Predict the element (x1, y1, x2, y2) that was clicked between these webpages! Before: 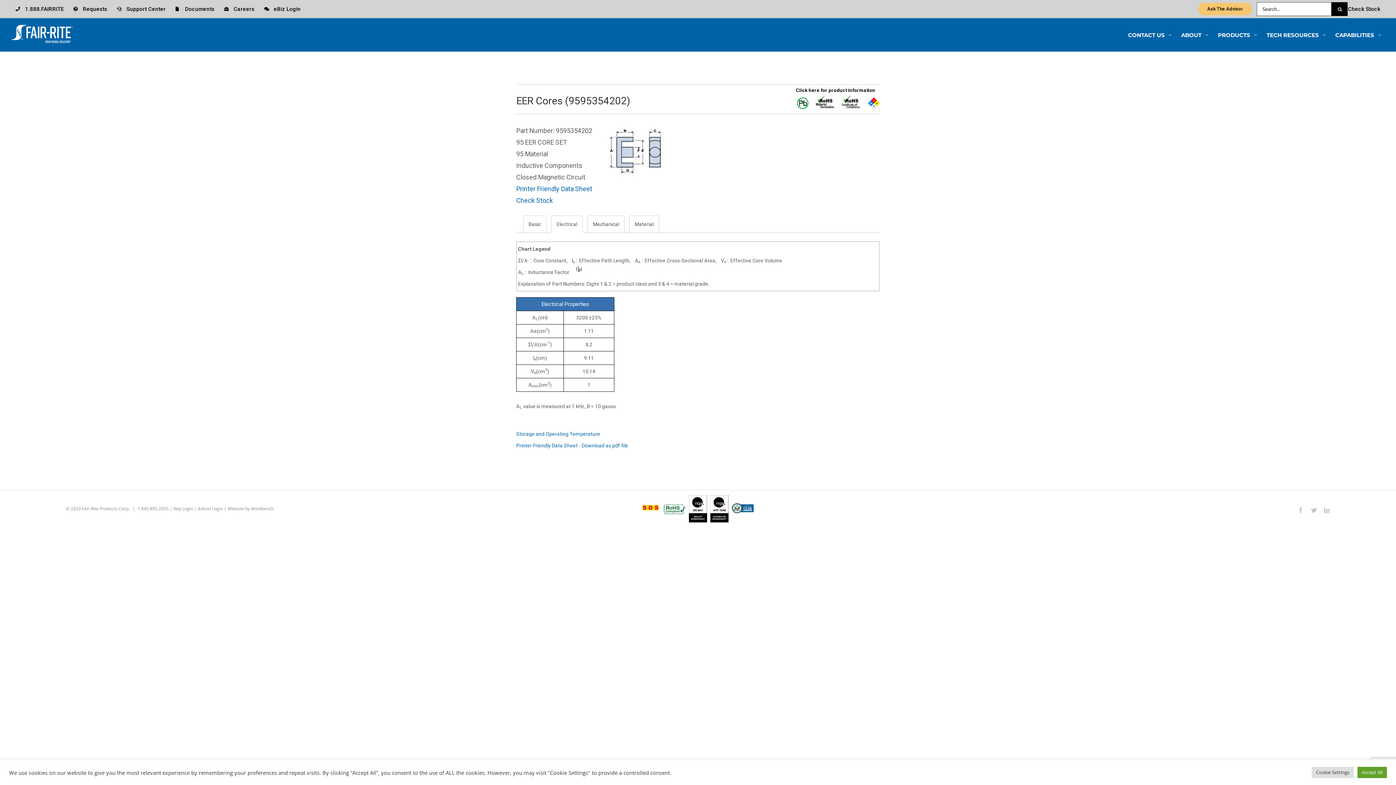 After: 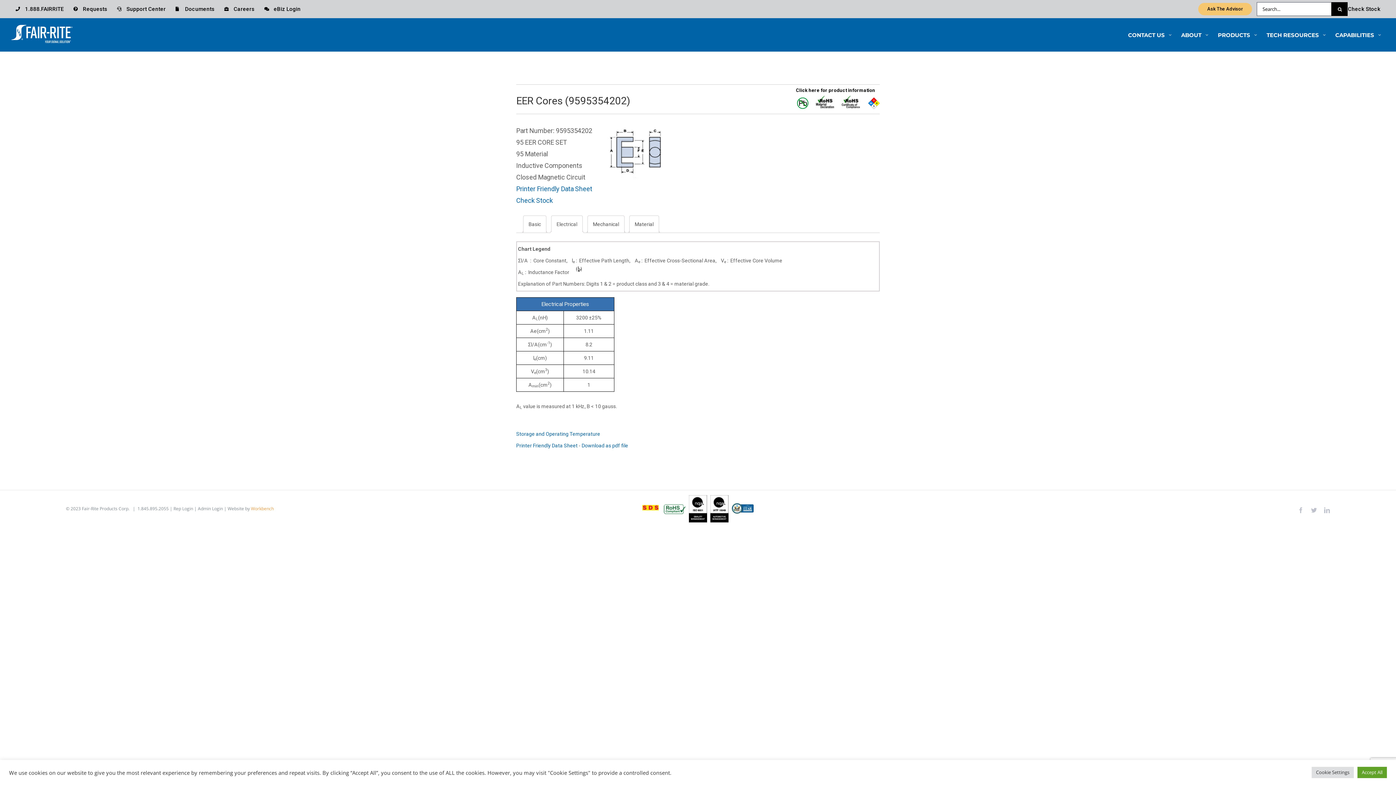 Action: bbox: (250, 505, 273, 511) label: Workbench